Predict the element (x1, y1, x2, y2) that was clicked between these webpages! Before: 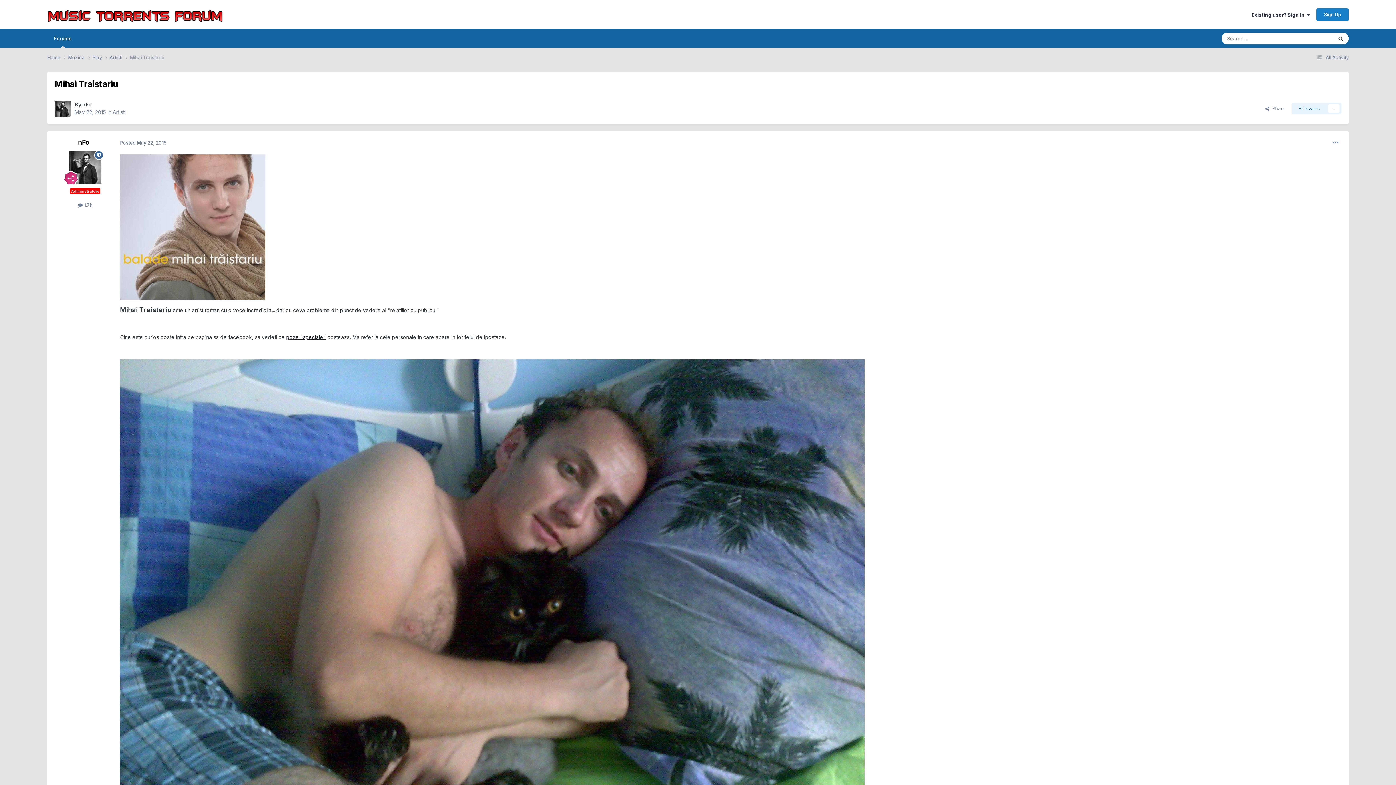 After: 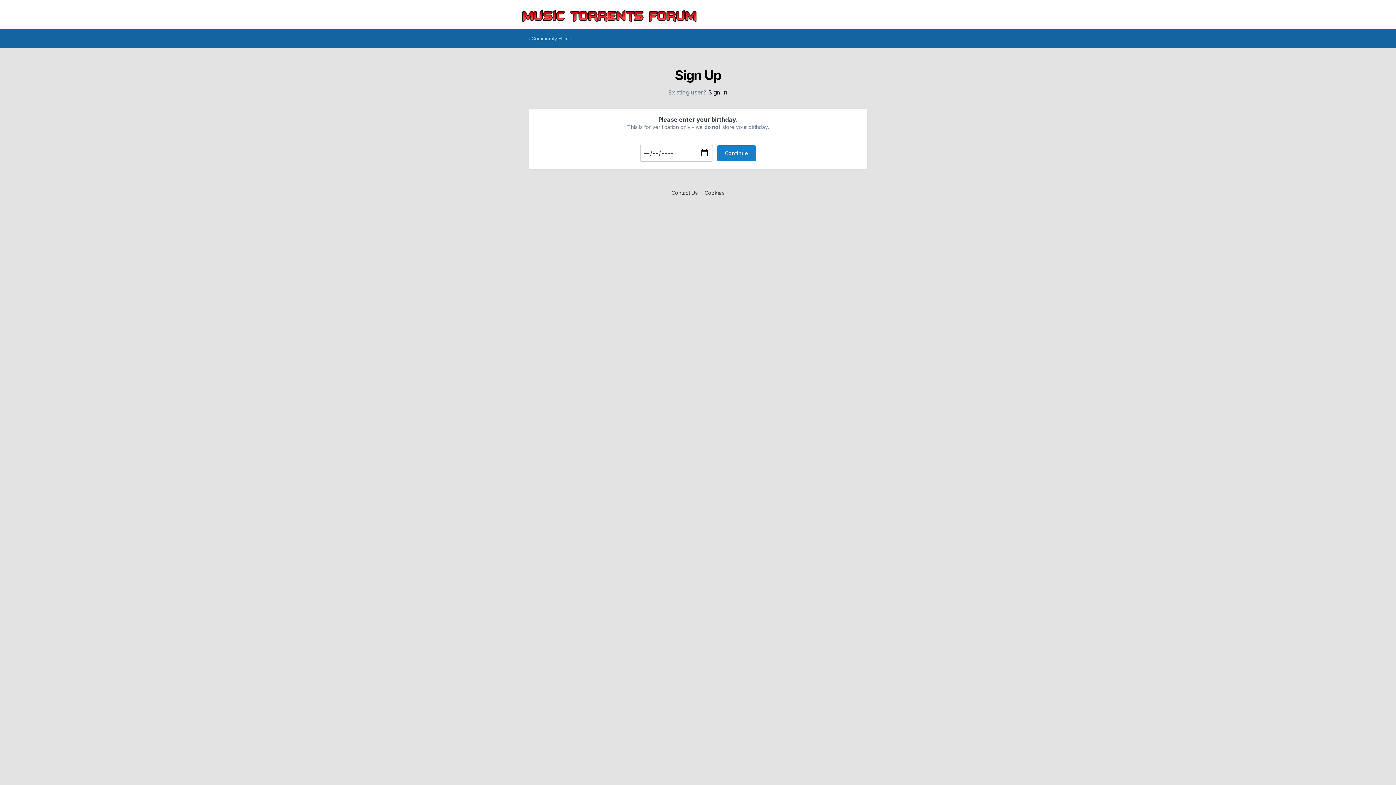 Action: bbox: (1316, 8, 1349, 20) label: Sign Up